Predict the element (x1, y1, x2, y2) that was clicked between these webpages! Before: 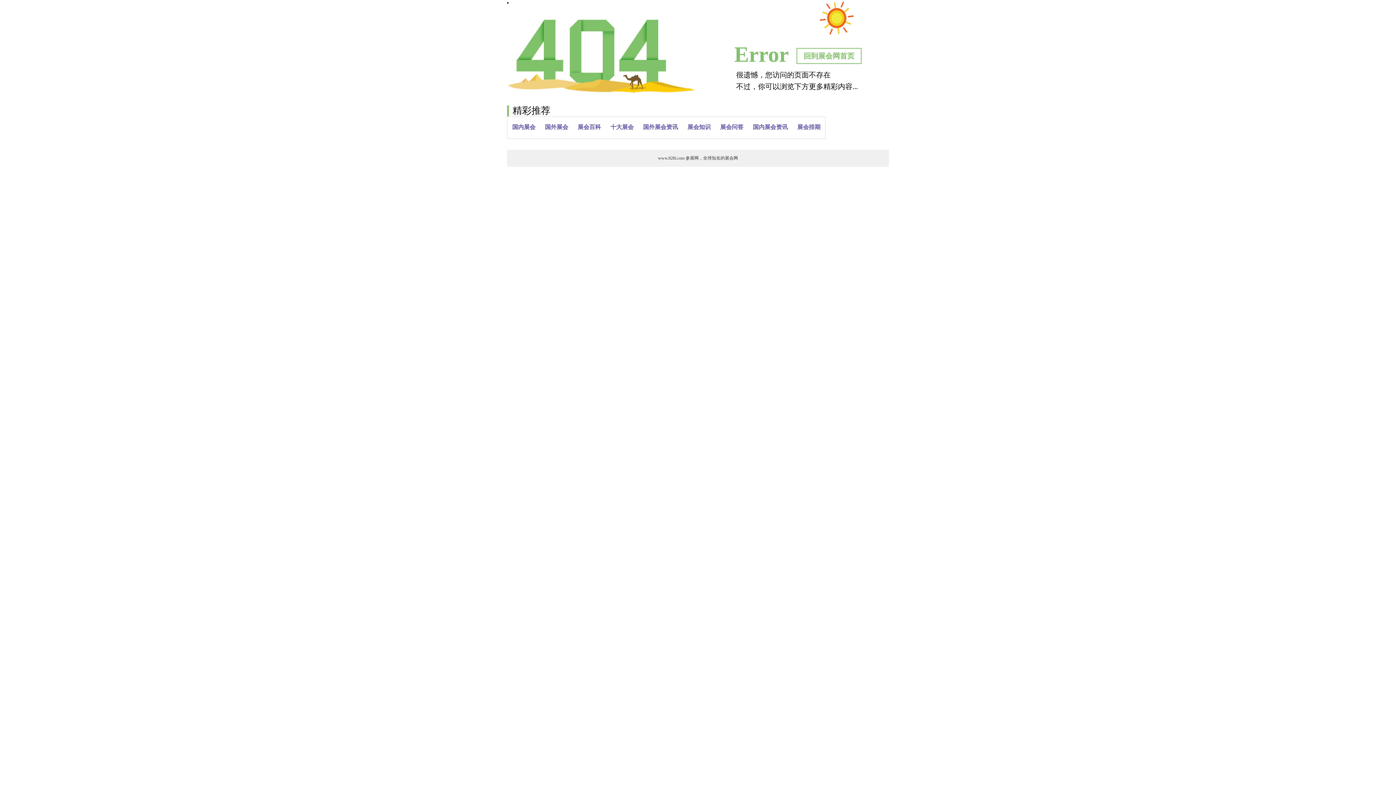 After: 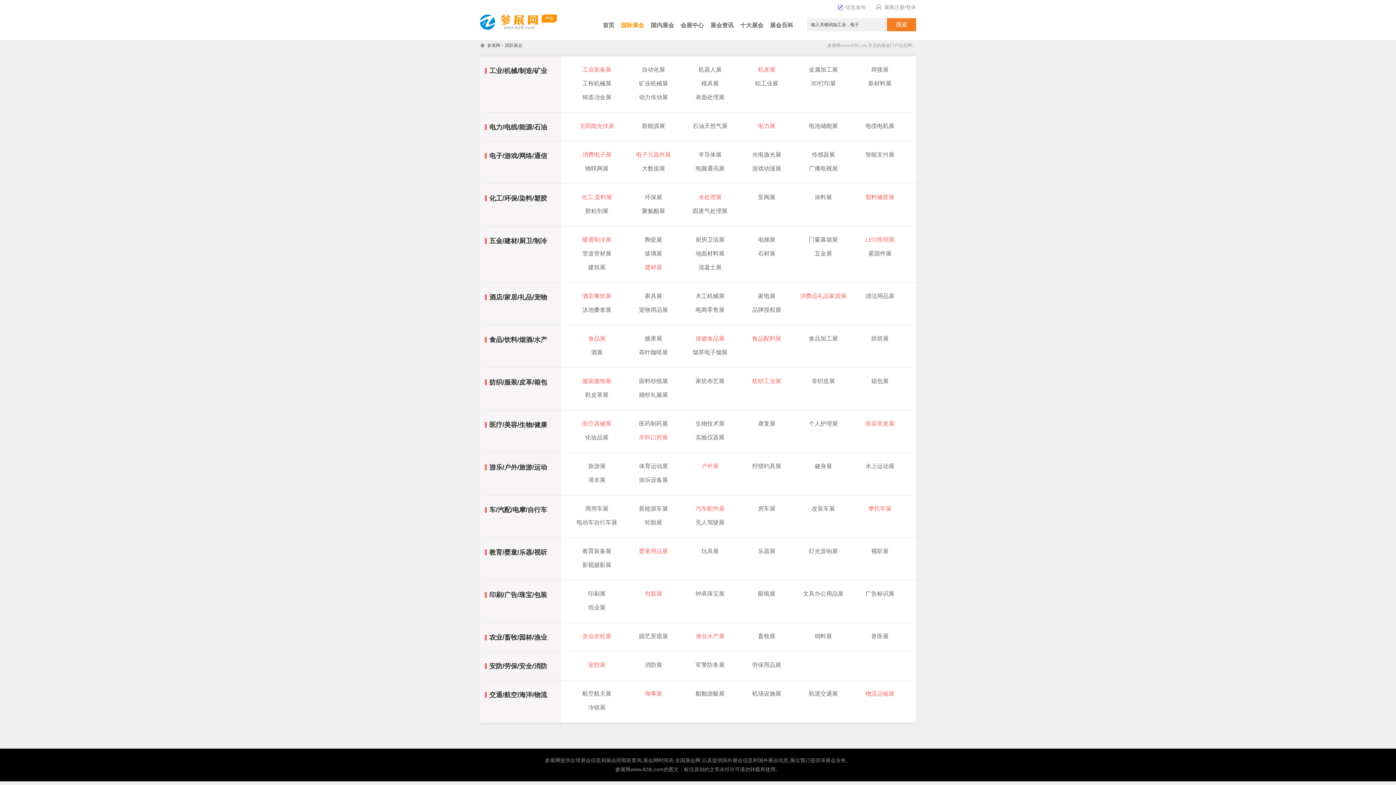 Action: label: 国外展会 bbox: (540, 124, 573, 130)